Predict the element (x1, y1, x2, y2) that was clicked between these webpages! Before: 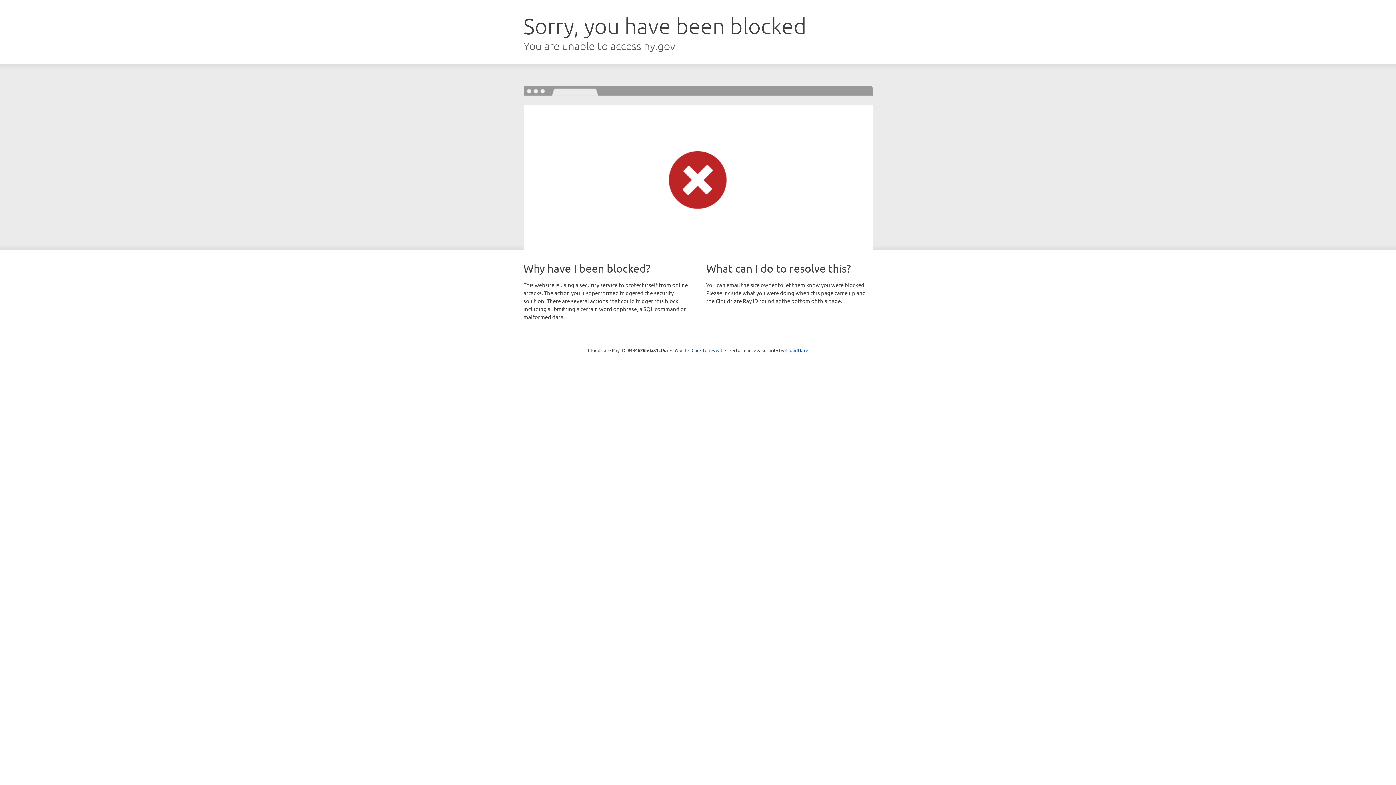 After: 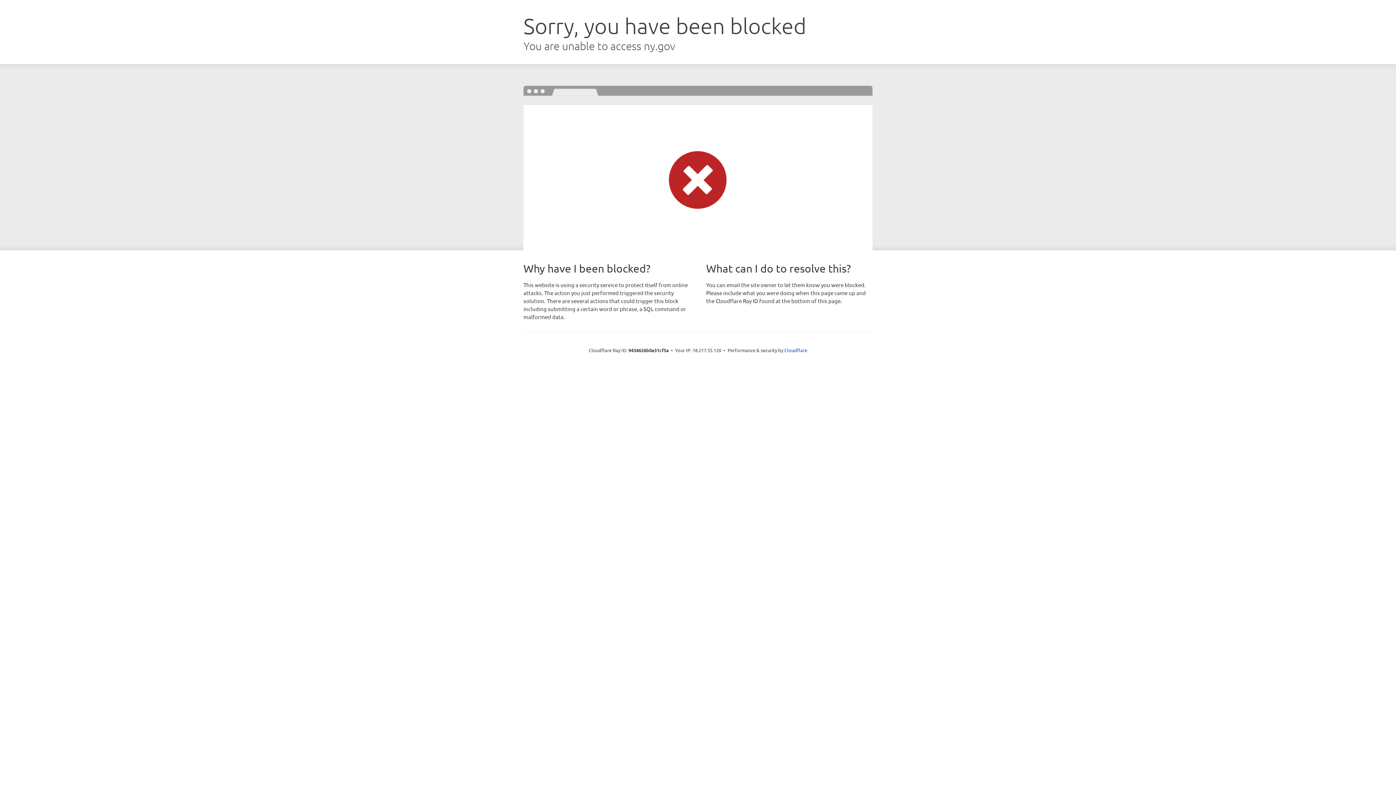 Action: bbox: (691, 346, 722, 353) label: Click to reveal